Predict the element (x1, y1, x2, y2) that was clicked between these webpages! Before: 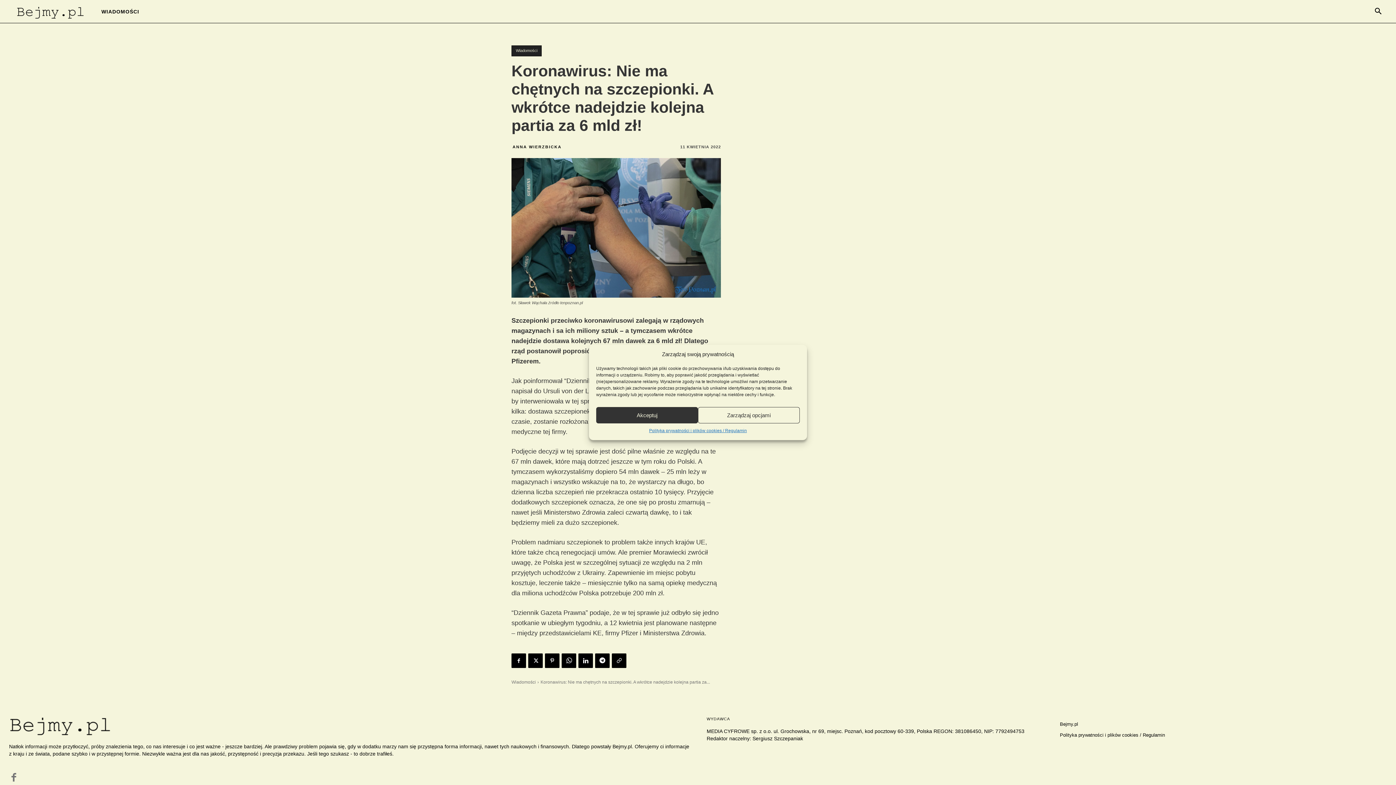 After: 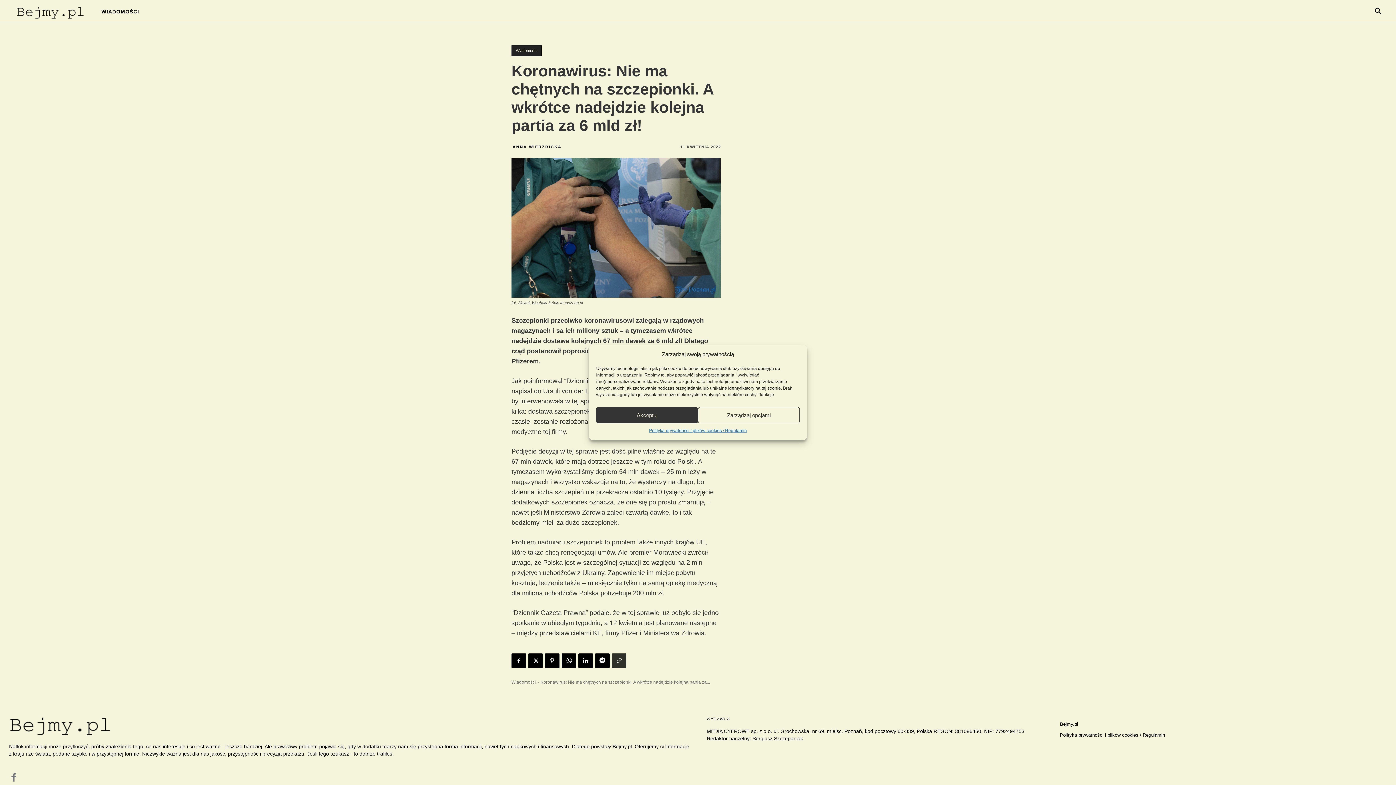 Action: bbox: (612, 653, 626, 668)